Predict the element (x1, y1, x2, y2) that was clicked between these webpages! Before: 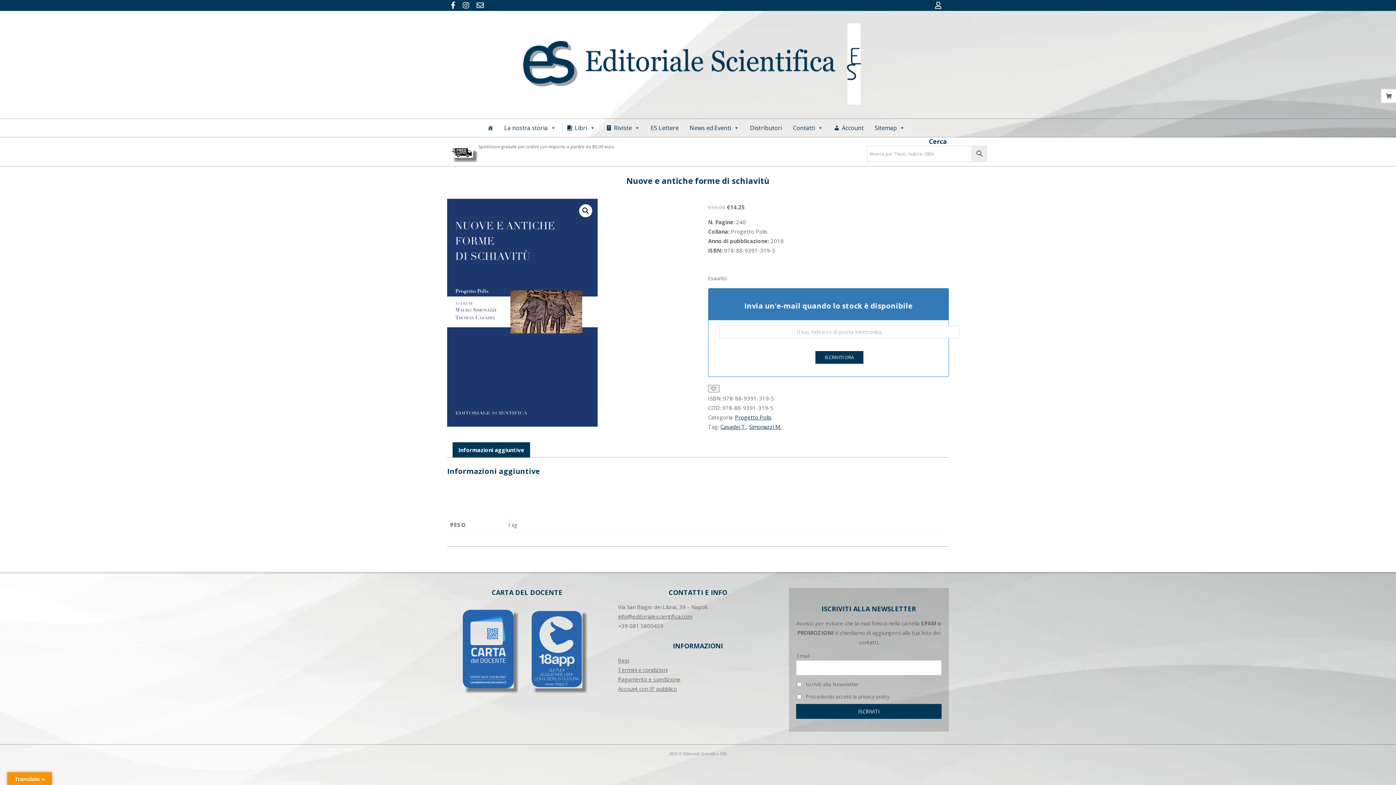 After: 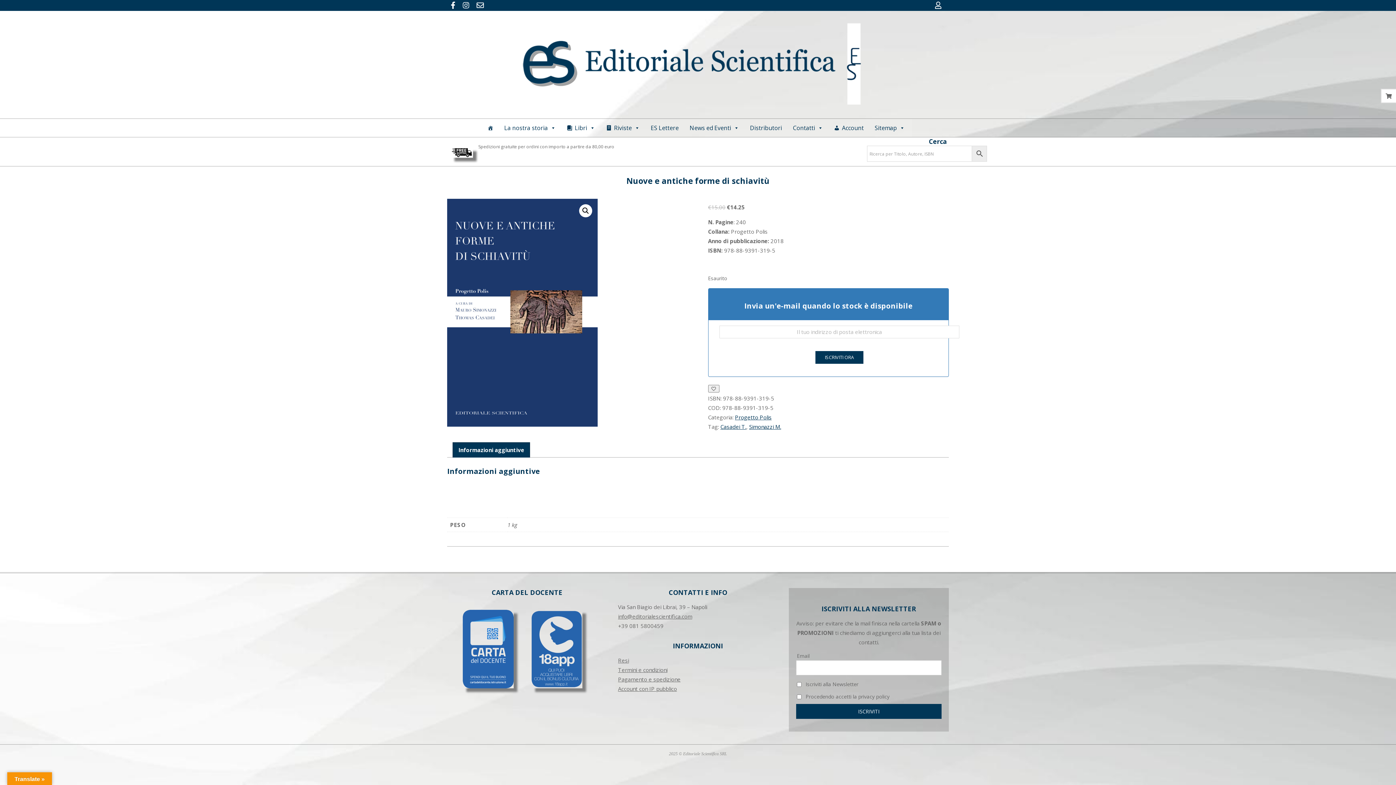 Action: label: info@editorialescientifica.com bbox: (618, 613, 692, 620)